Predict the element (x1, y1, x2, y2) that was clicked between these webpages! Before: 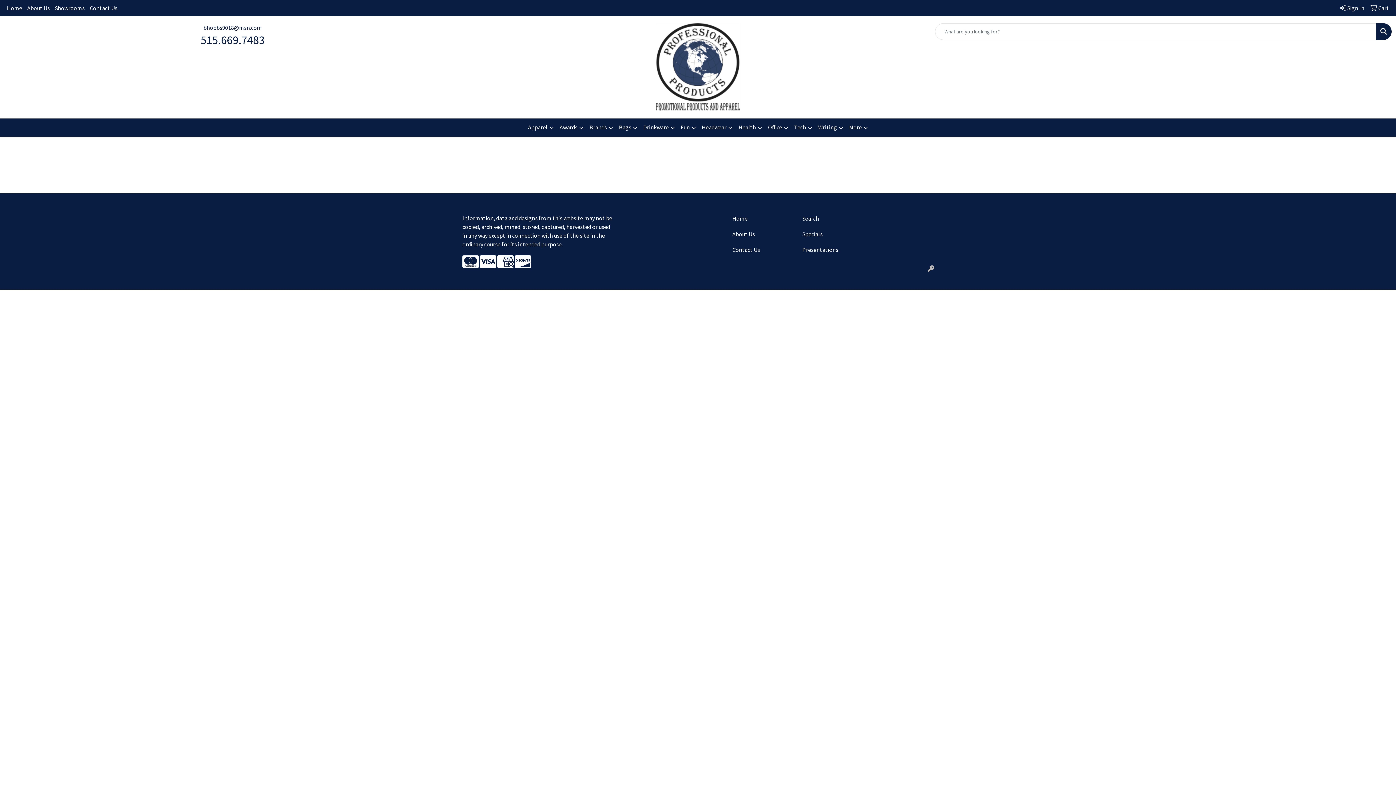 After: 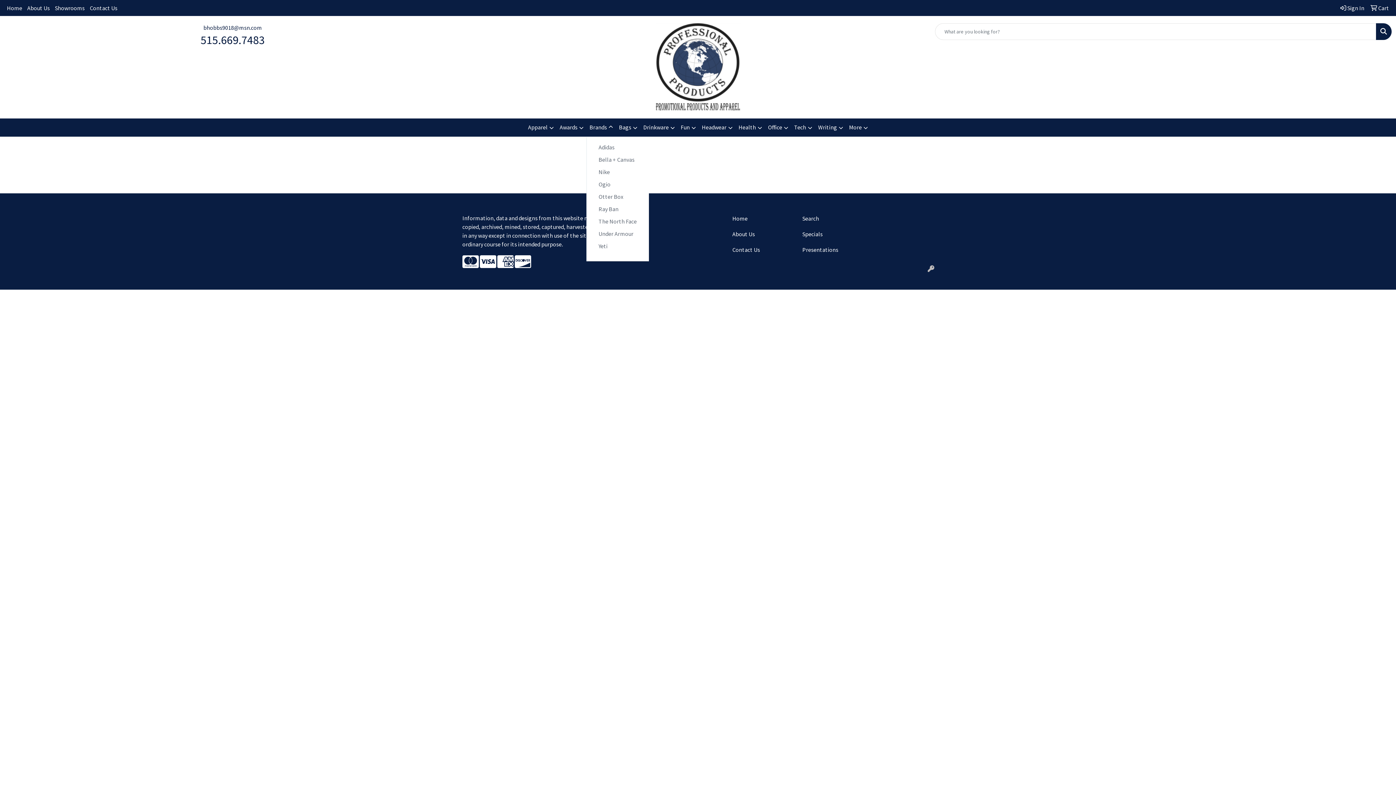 Action: label: Brands bbox: (586, 118, 616, 136)